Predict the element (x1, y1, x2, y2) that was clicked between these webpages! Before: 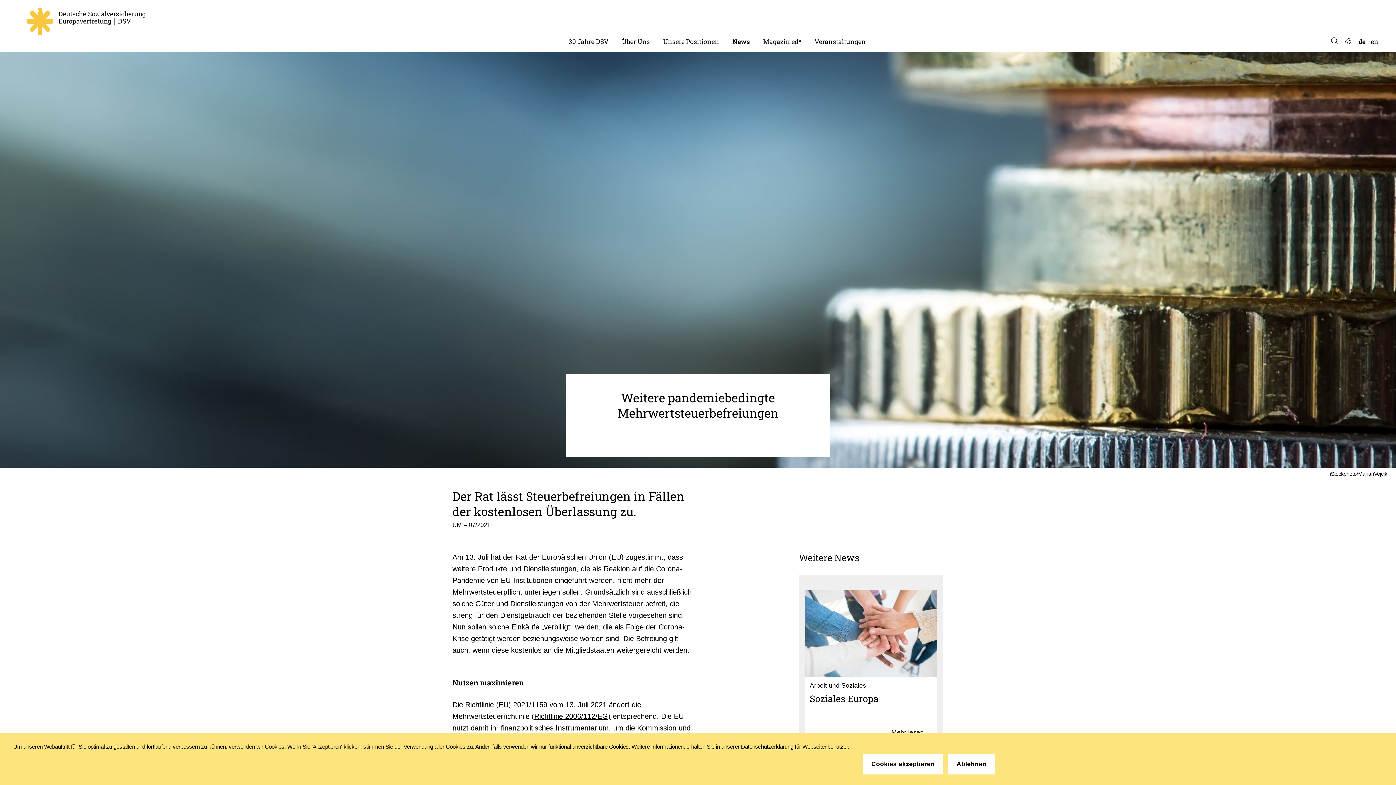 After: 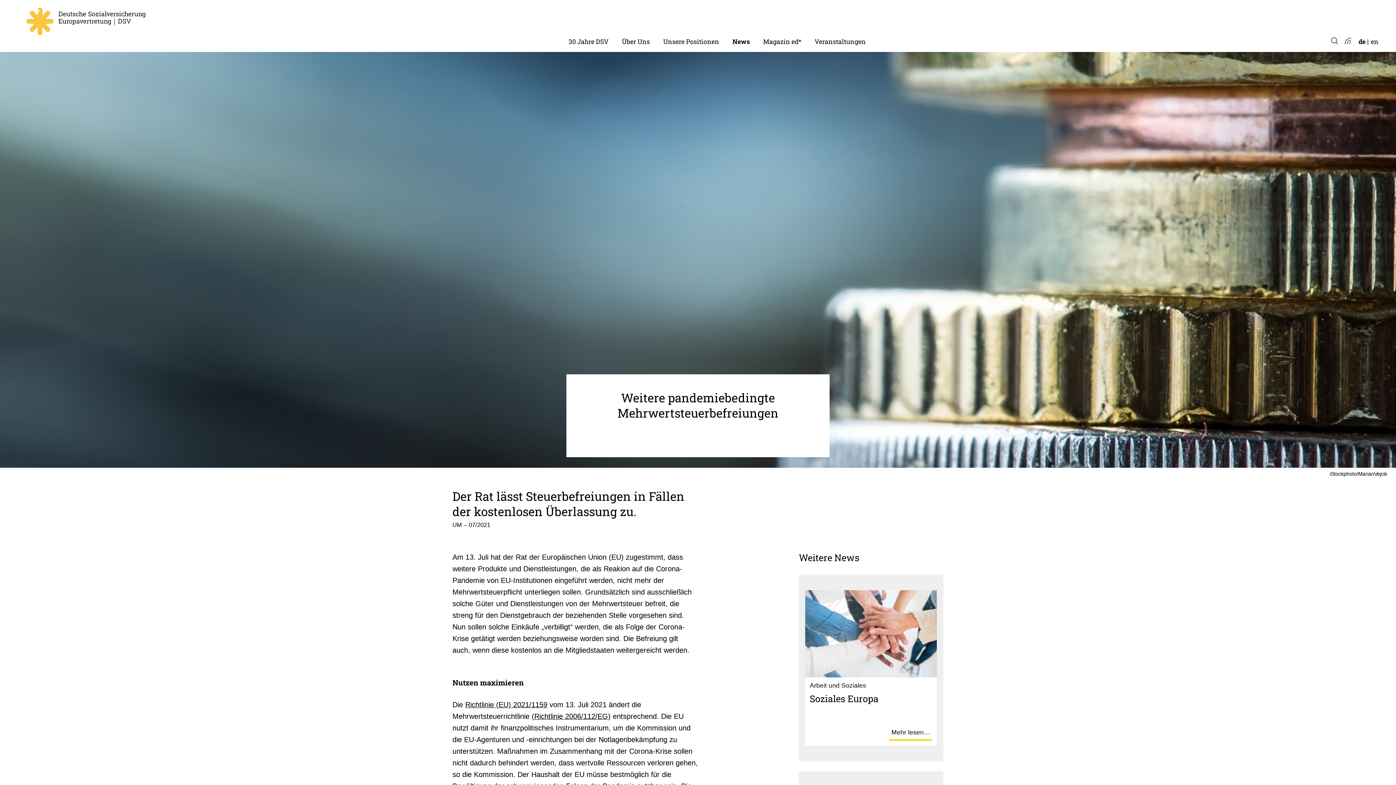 Action: bbox: (862, 754, 943, 775) label: Cookies akzeptieren